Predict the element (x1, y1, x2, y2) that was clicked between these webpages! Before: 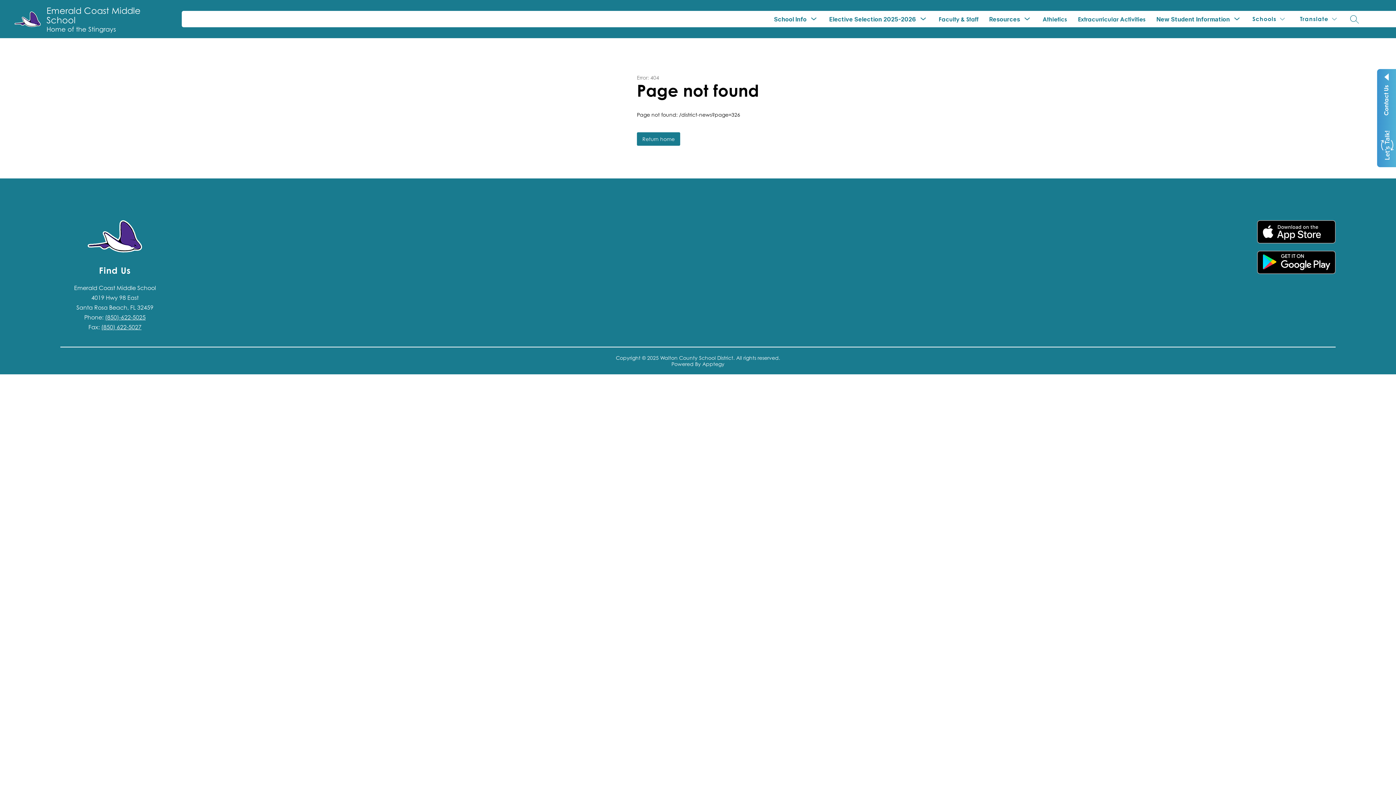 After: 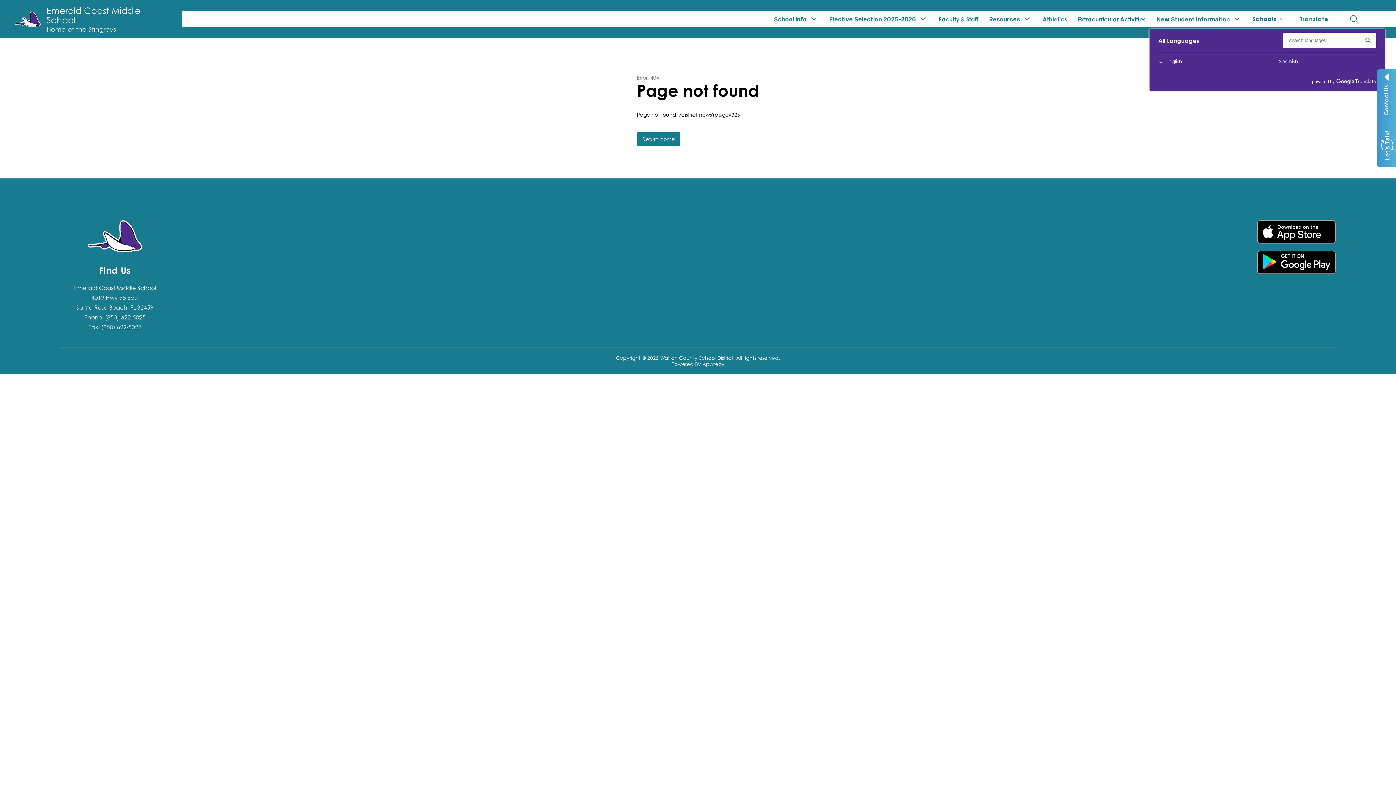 Action: bbox: (1298, 14, 1338, 23) label: Translate Site